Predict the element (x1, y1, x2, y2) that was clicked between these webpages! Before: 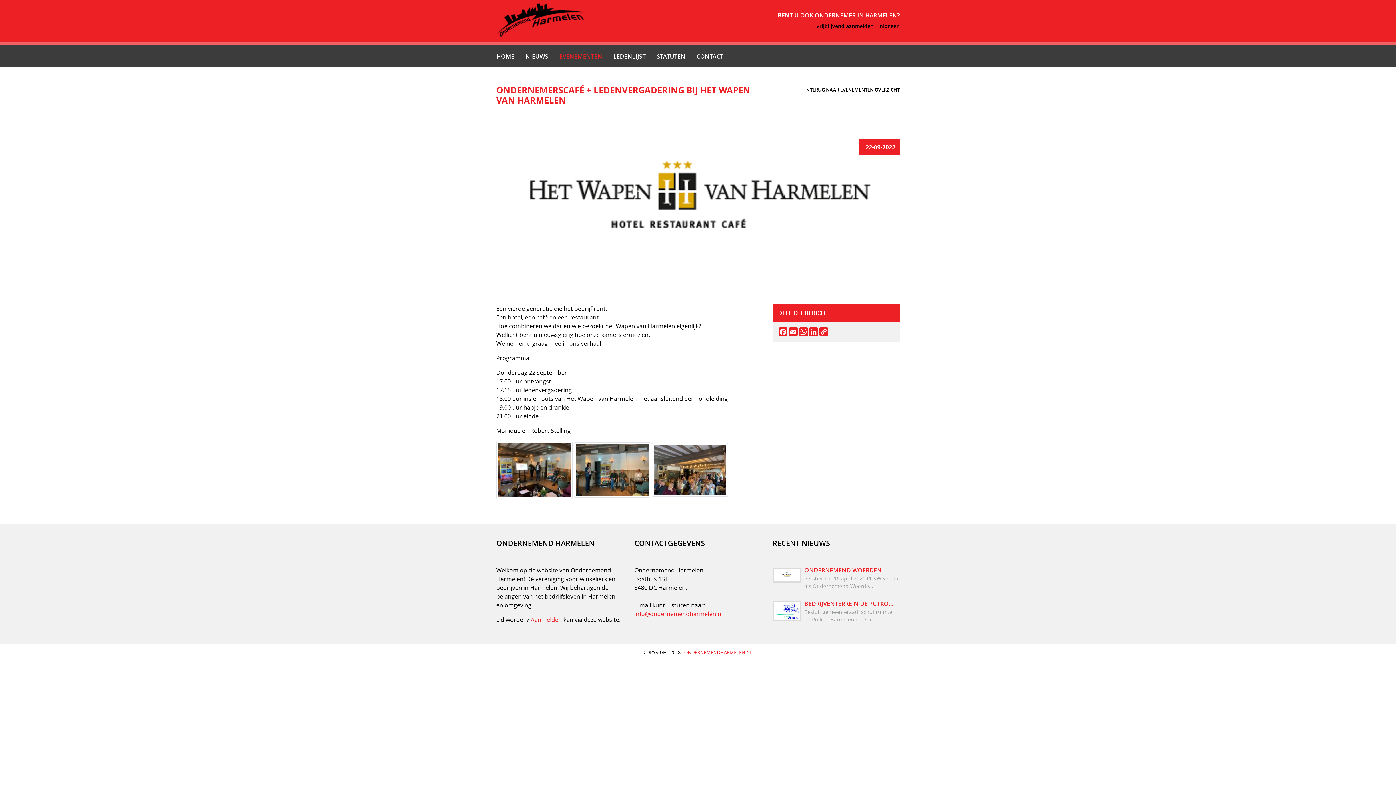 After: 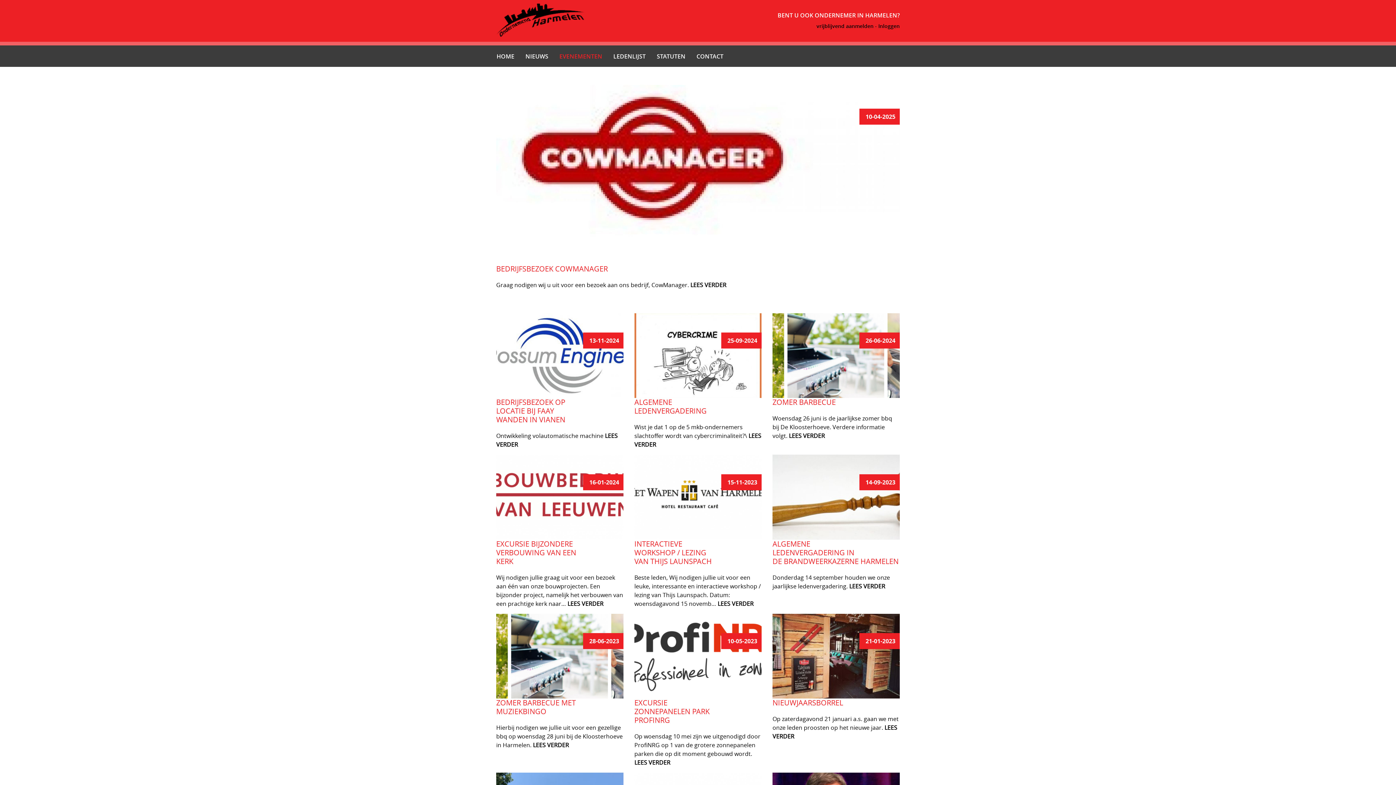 Action: bbox: (559, 48, 613, 63) label: EVENEMENTEN